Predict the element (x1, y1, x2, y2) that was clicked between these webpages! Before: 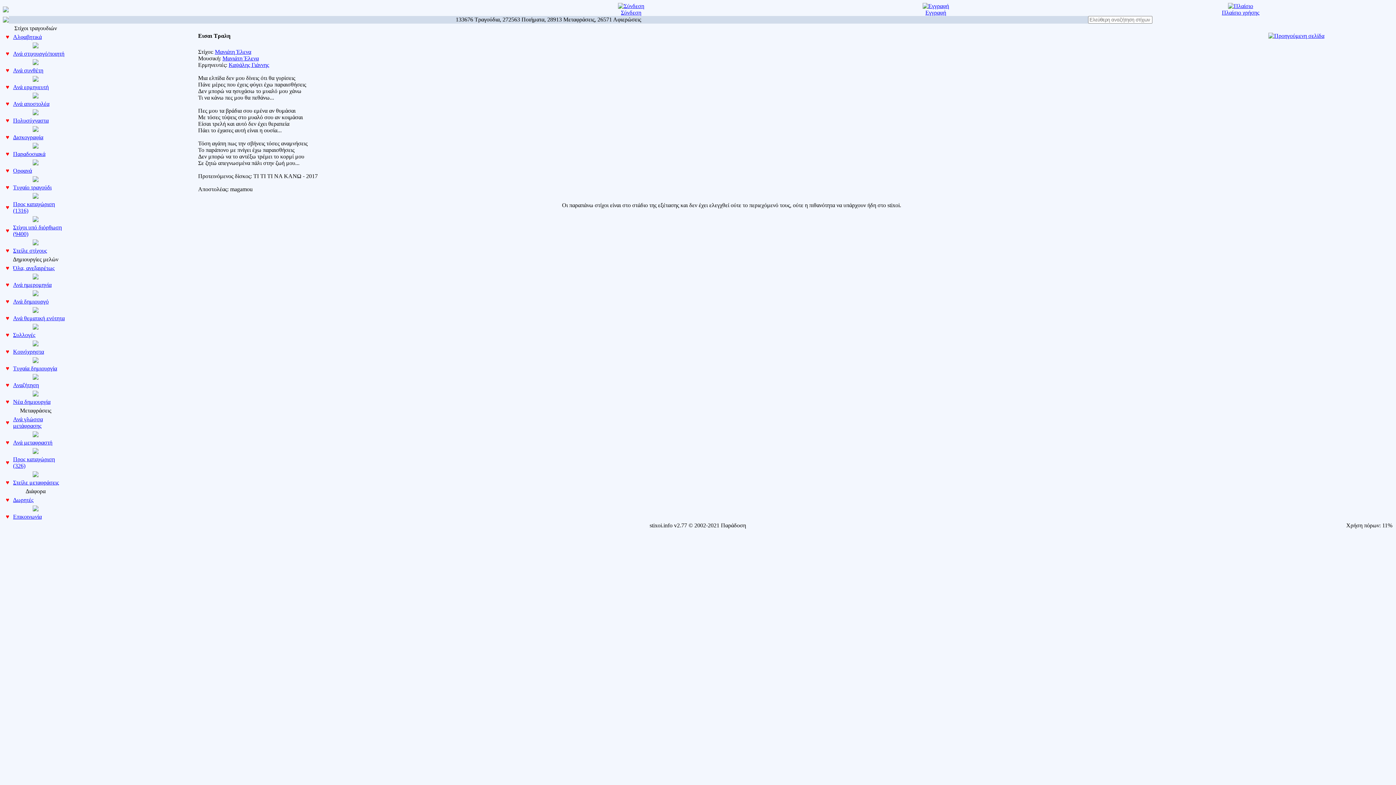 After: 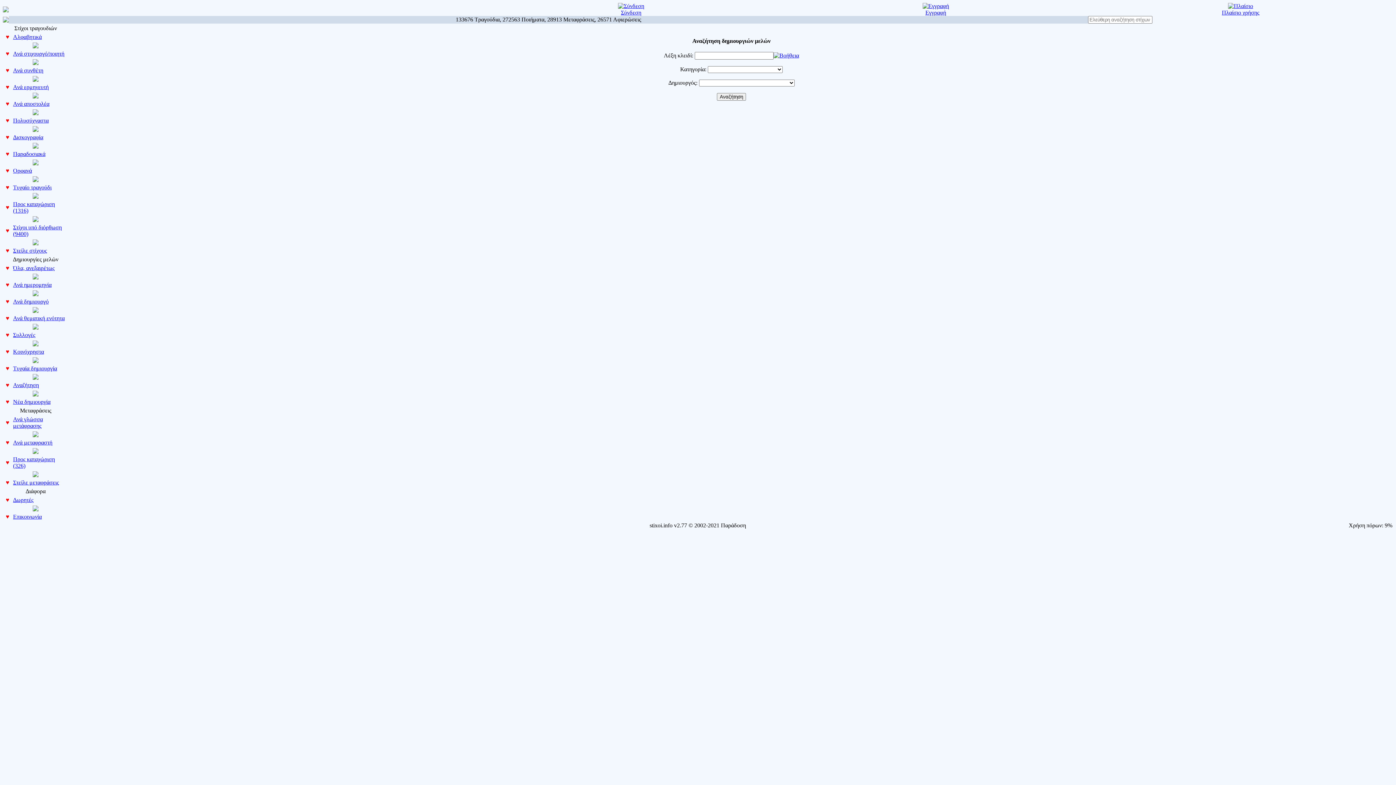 Action: label: Αναζήτηση bbox: (13, 382, 38, 388)